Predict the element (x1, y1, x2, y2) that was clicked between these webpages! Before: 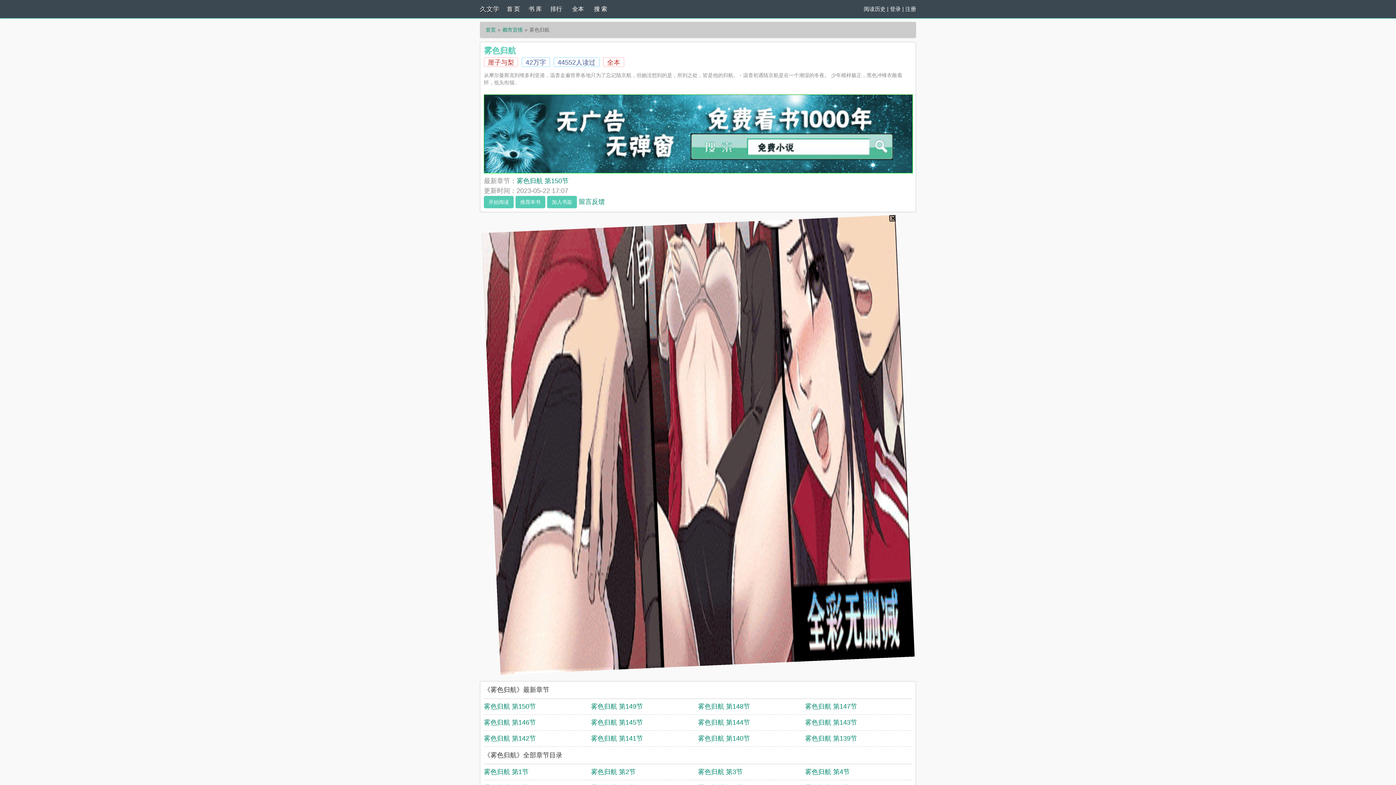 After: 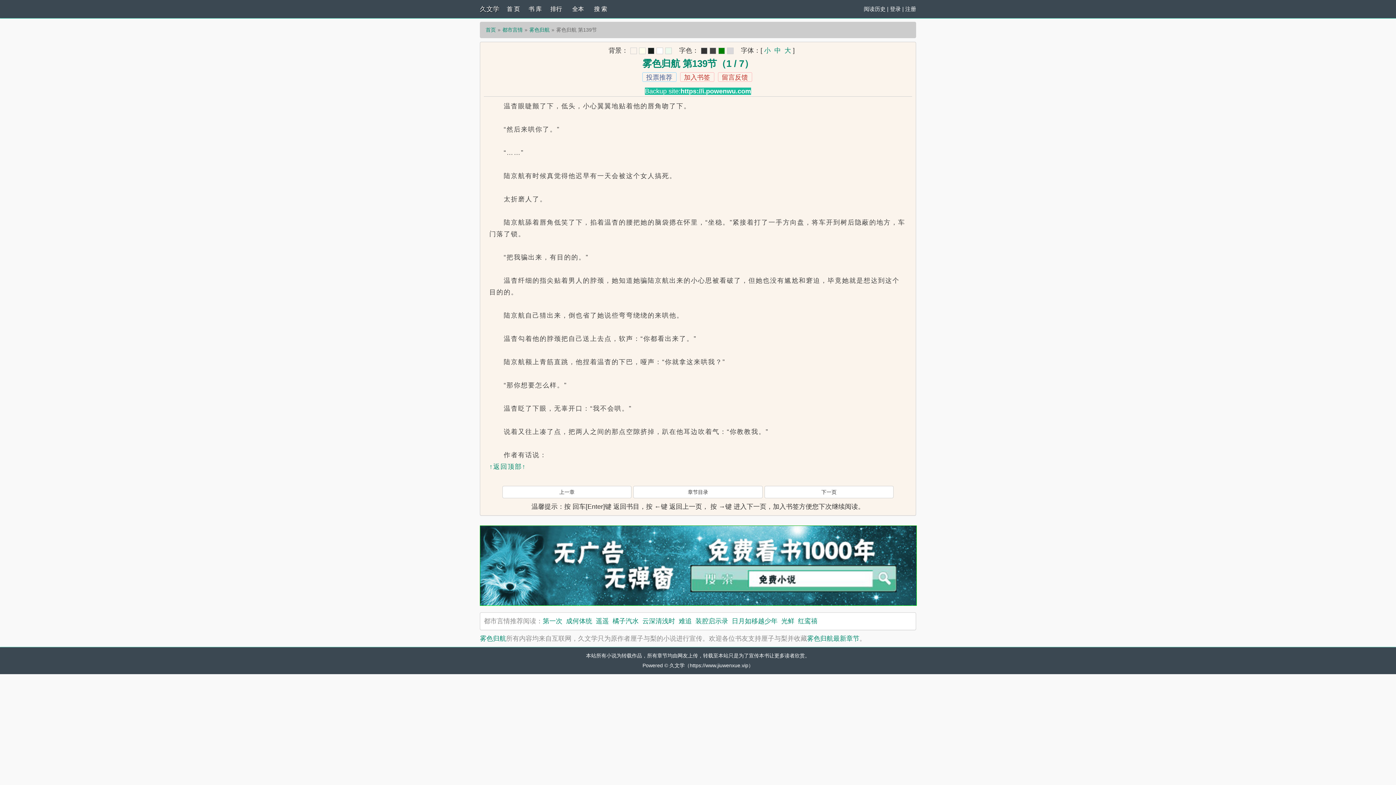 Action: bbox: (805, 735, 857, 742) label: 雾色归航 第139节